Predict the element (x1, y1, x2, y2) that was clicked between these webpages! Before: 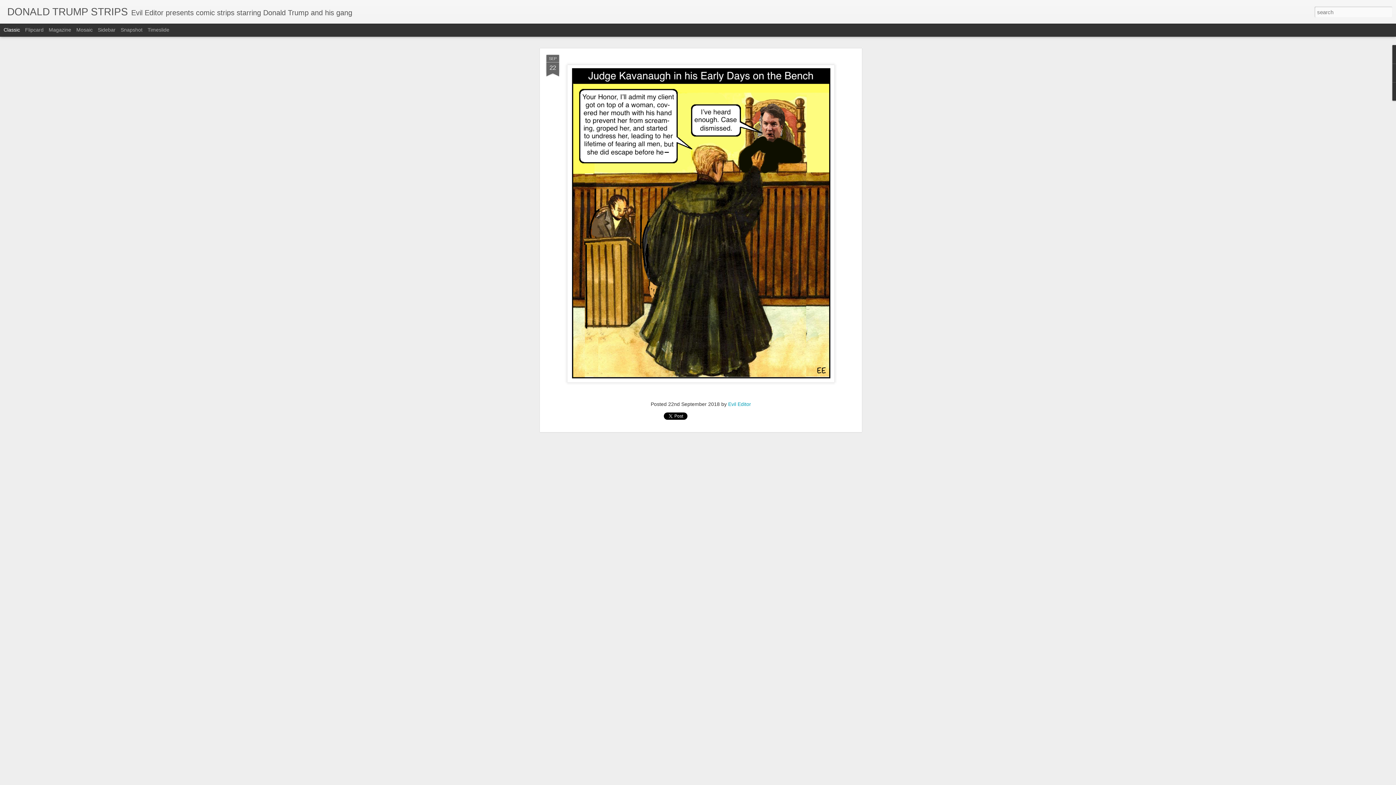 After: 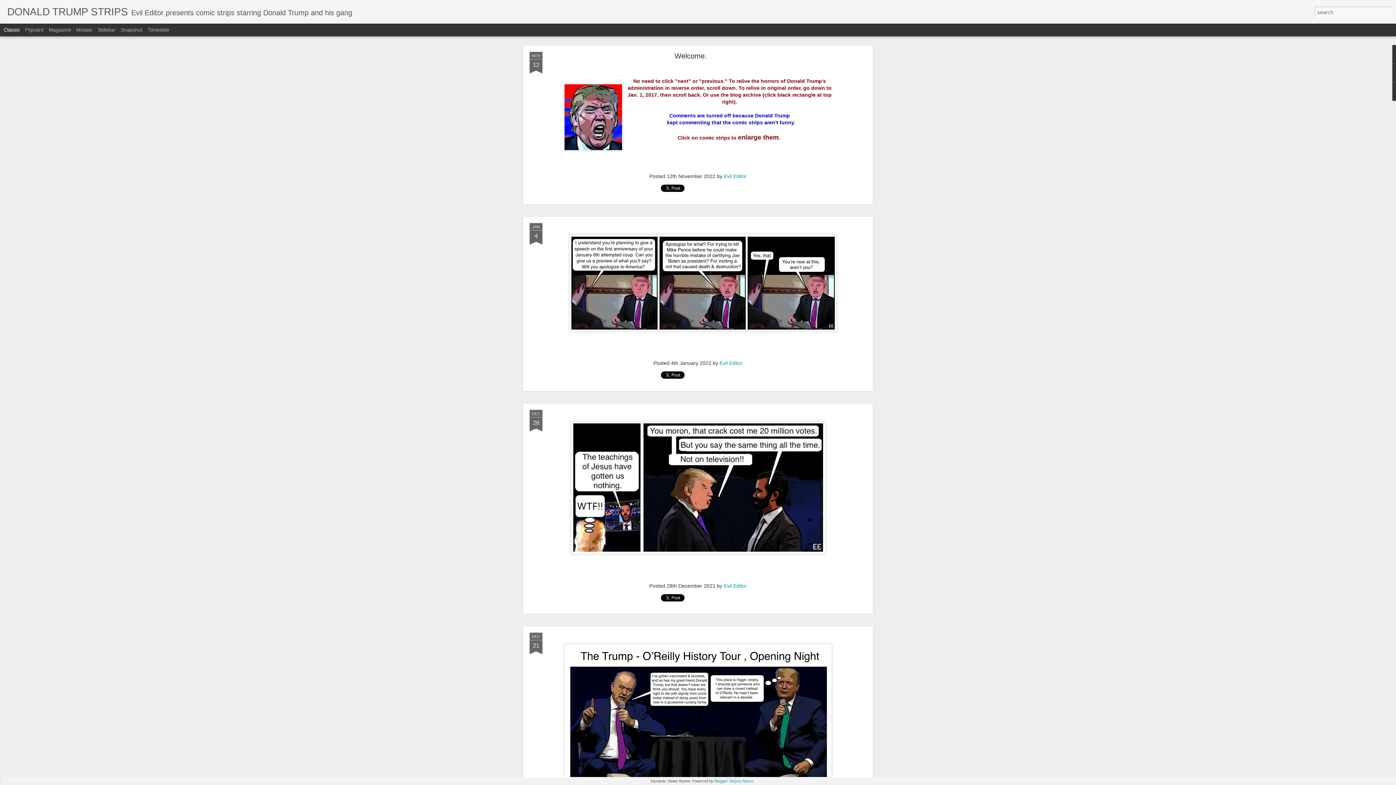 Action: label: DONALD TRUMP STRIPS bbox: (7, 10, 128, 16)